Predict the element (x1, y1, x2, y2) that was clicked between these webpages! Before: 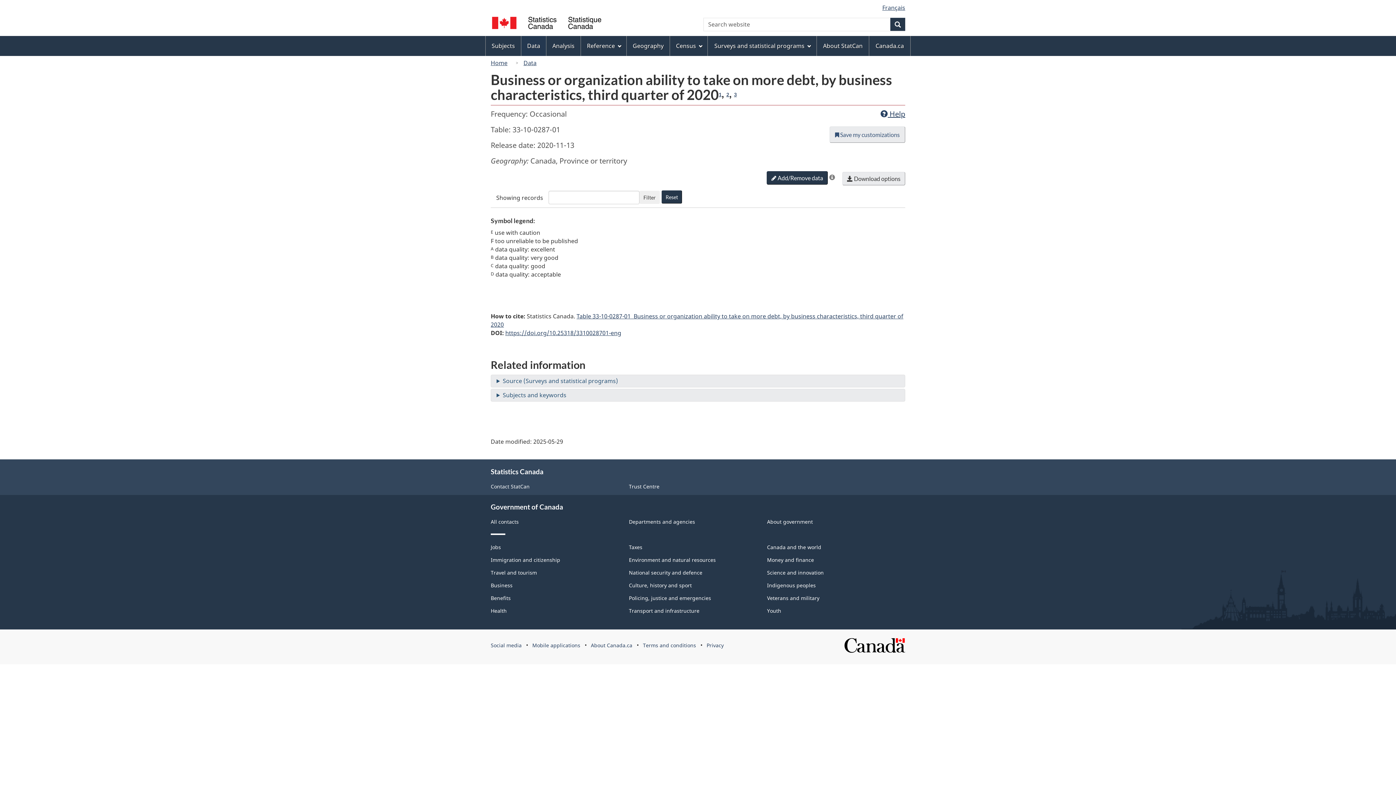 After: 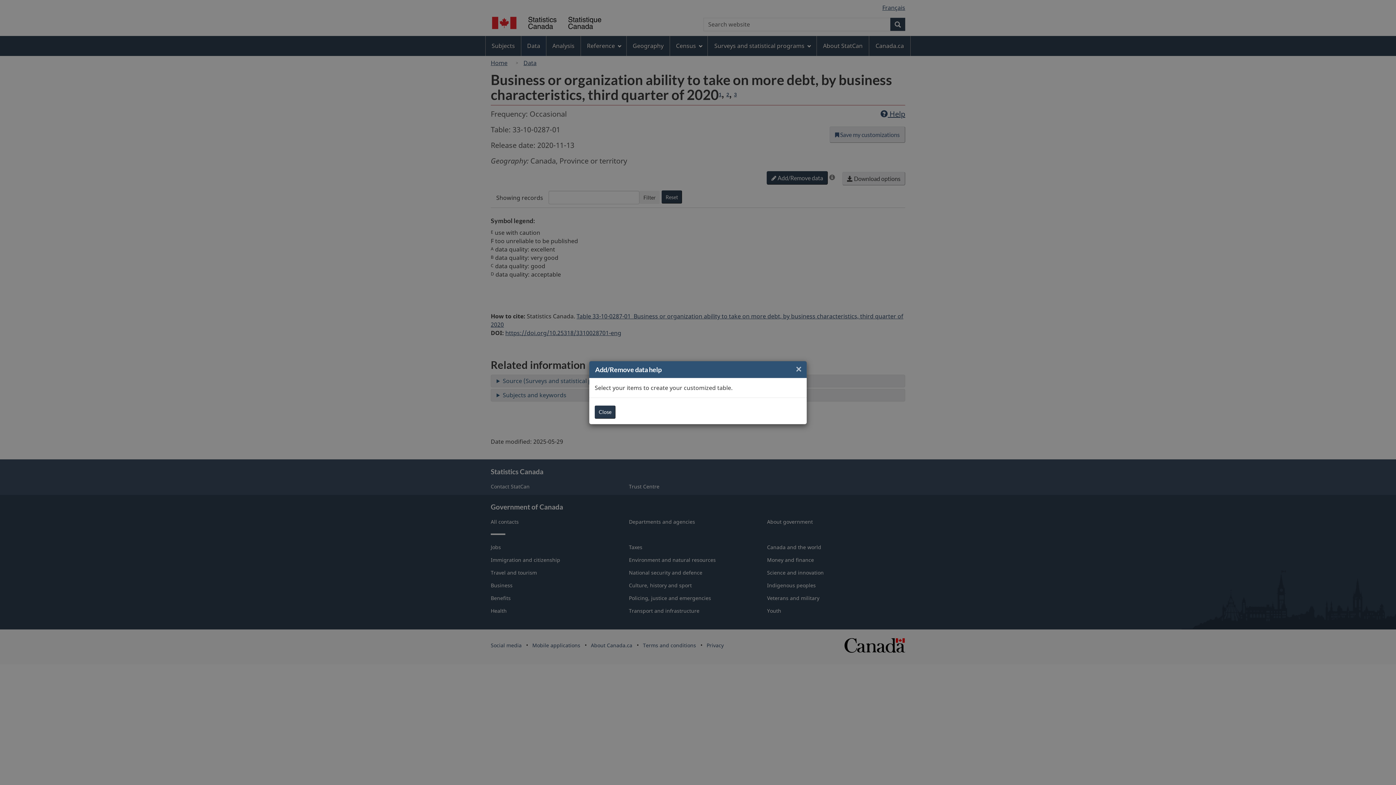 Action: bbox: (828, 173, 836, 181) label: Add/Remove data help